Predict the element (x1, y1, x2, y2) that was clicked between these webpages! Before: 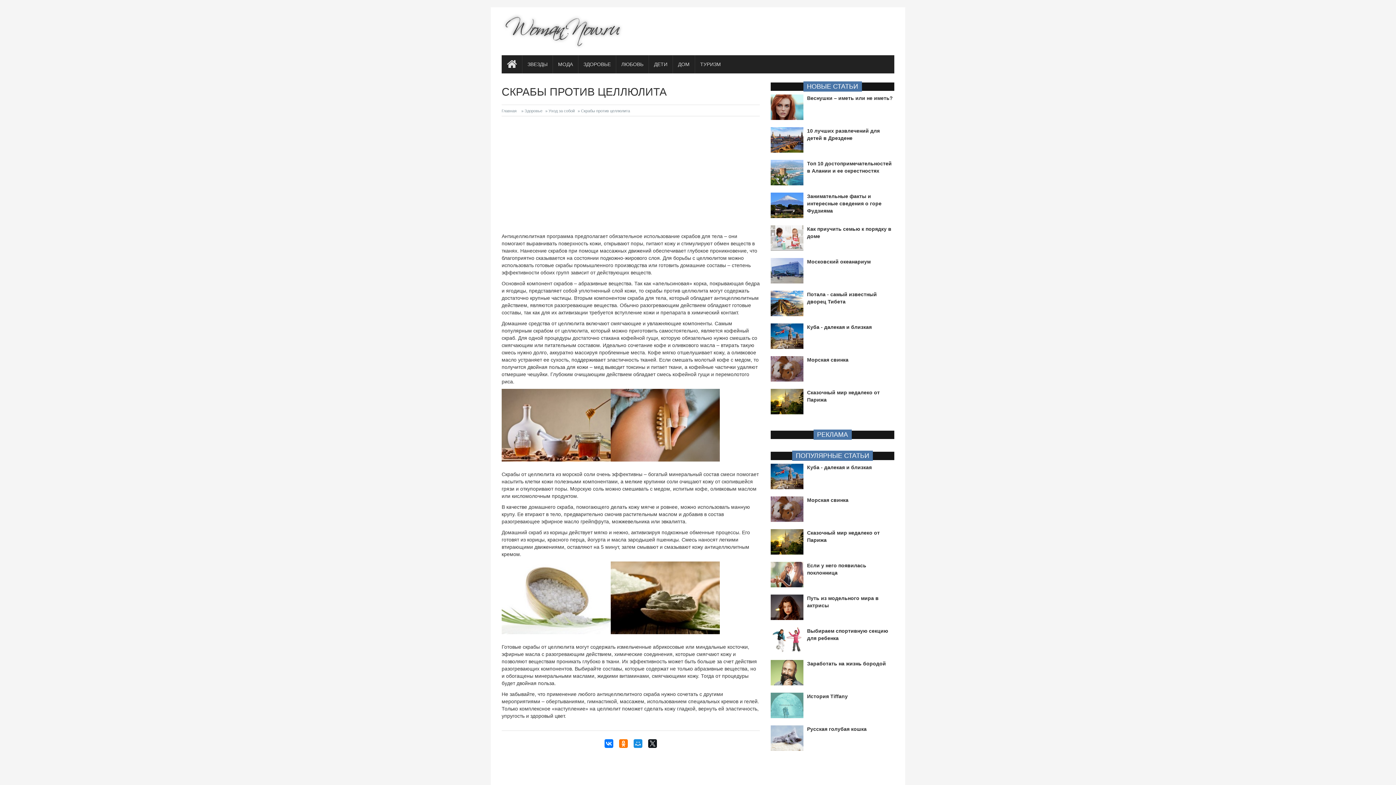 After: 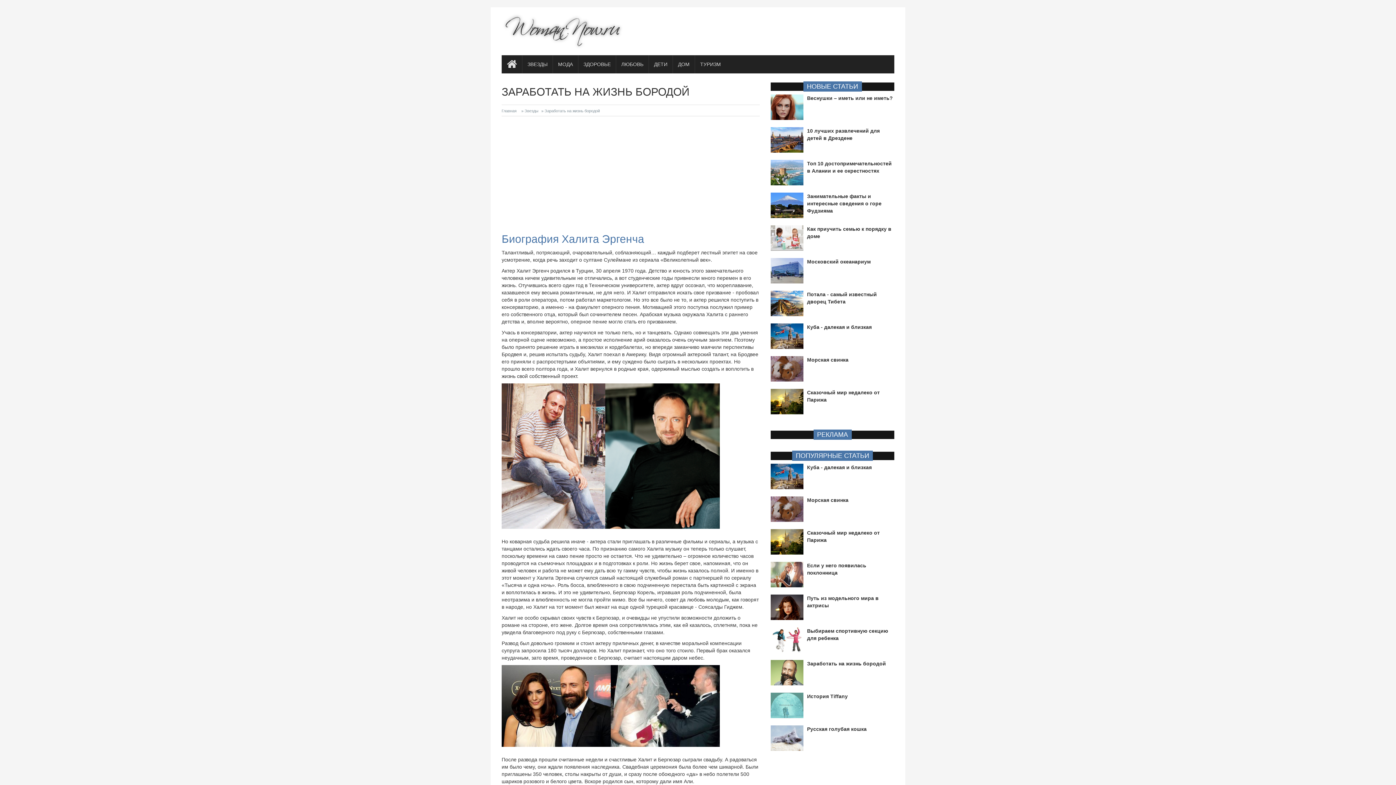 Action: label: Заработать на жизнь бородой bbox: (807, 660, 886, 667)